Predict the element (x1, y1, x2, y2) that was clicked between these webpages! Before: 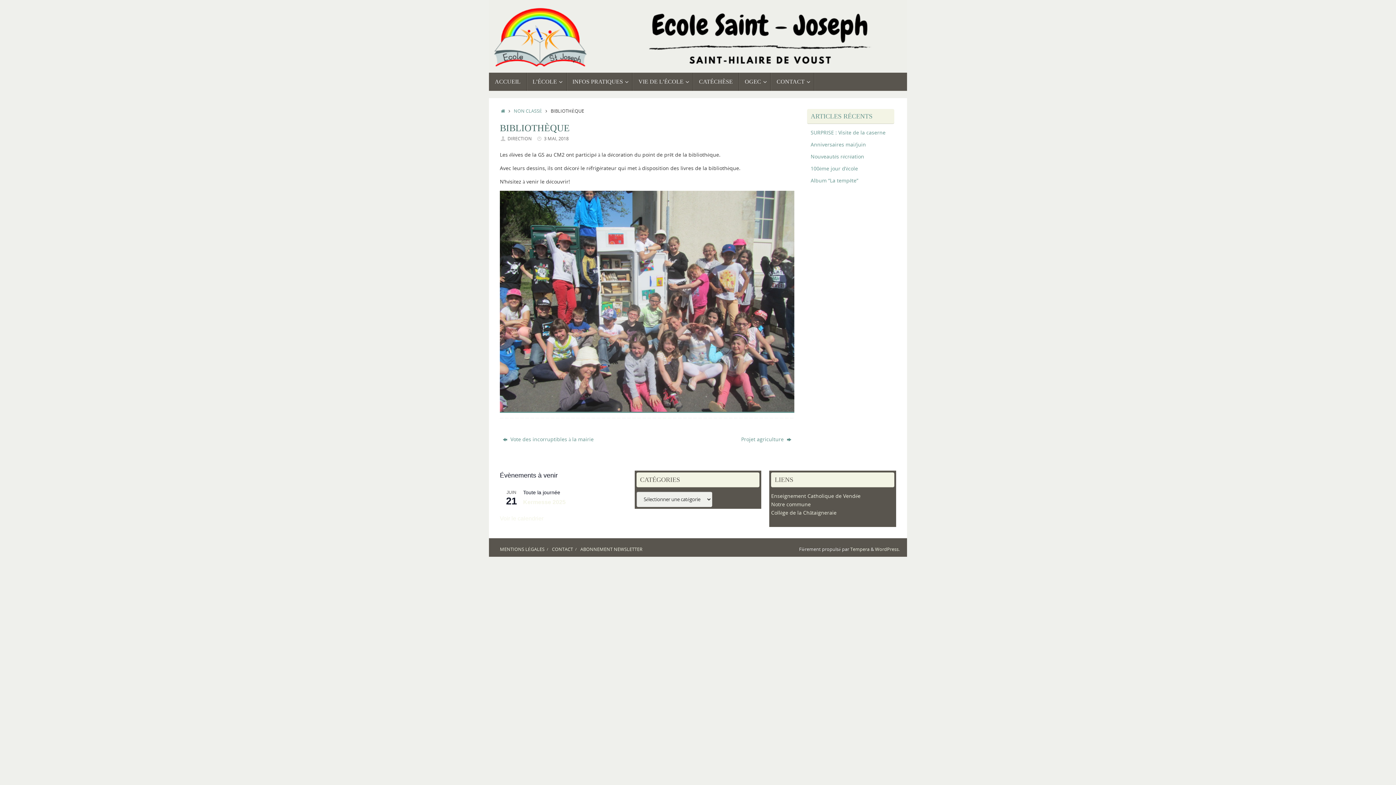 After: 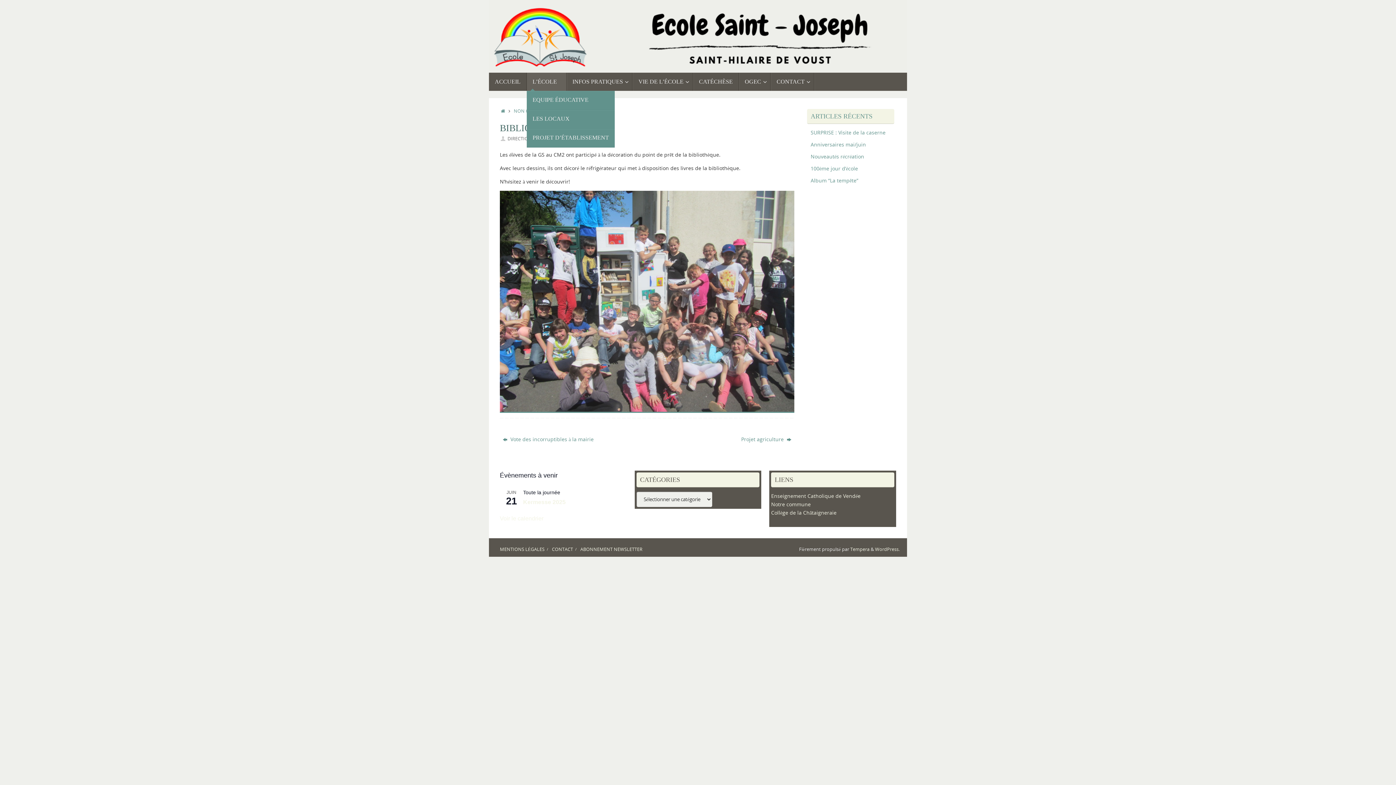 Action: bbox: (526, 72, 566, 90) label: L’ÉCOLE